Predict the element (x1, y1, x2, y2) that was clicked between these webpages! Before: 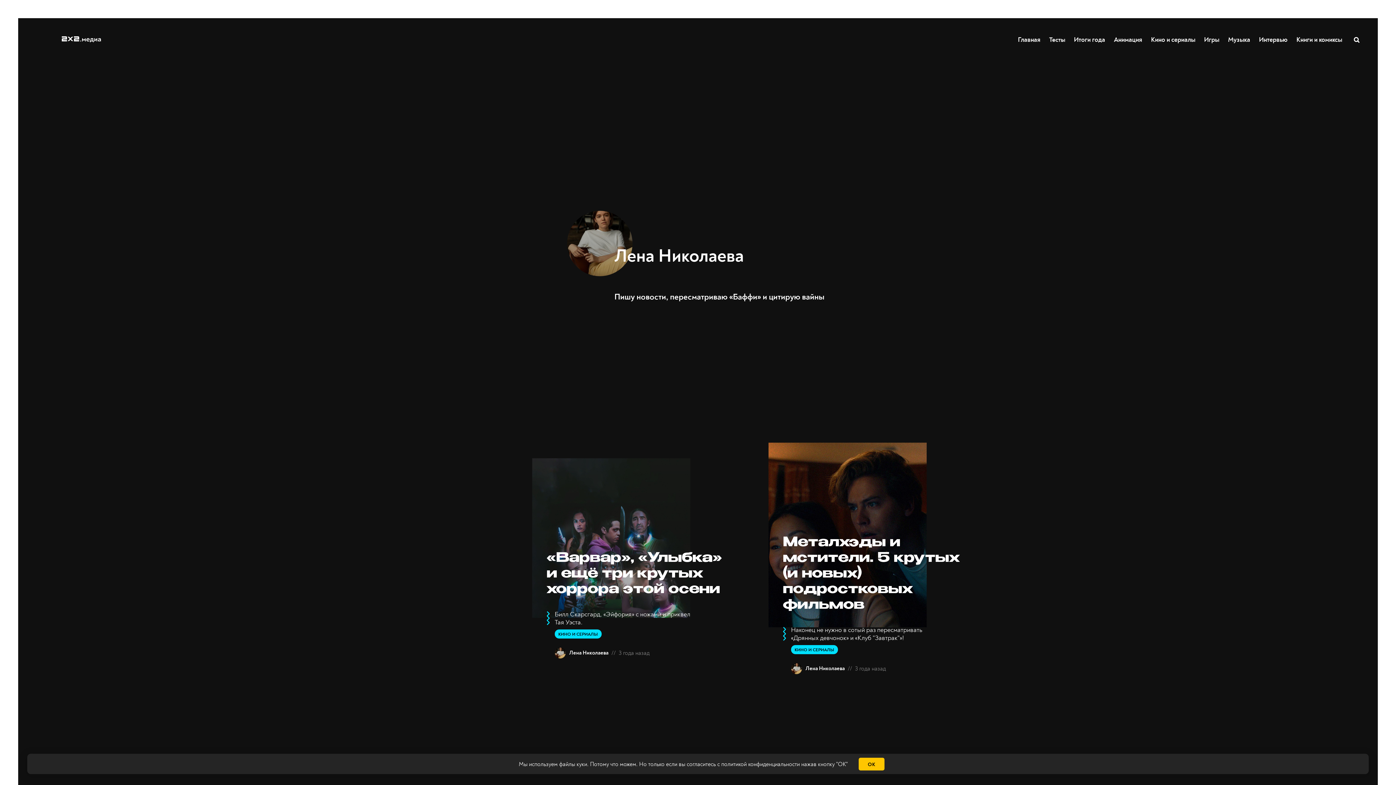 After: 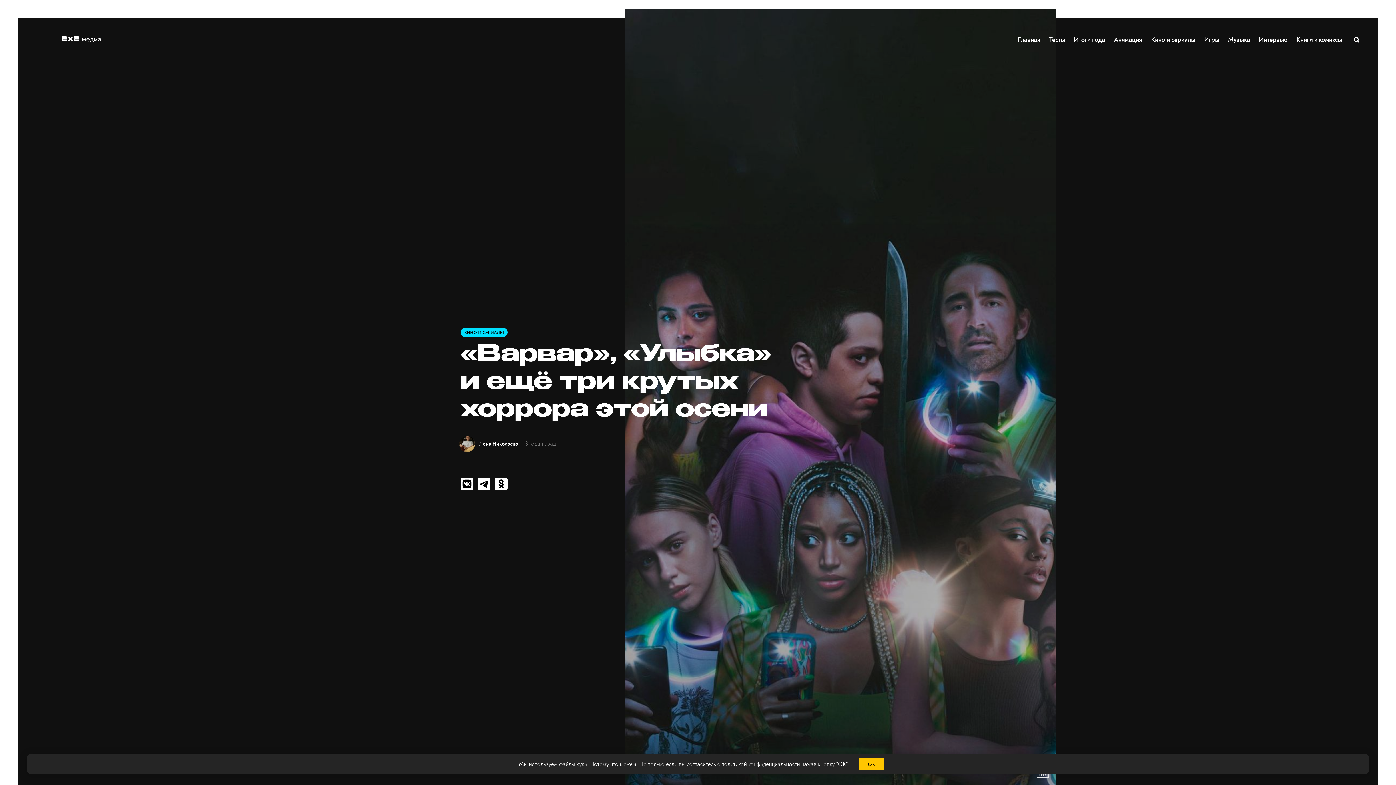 Action: bbox: (546, 552, 722, 599) label: «Варвар», «Улыбка» и ещё три крутых хоррора этой осени